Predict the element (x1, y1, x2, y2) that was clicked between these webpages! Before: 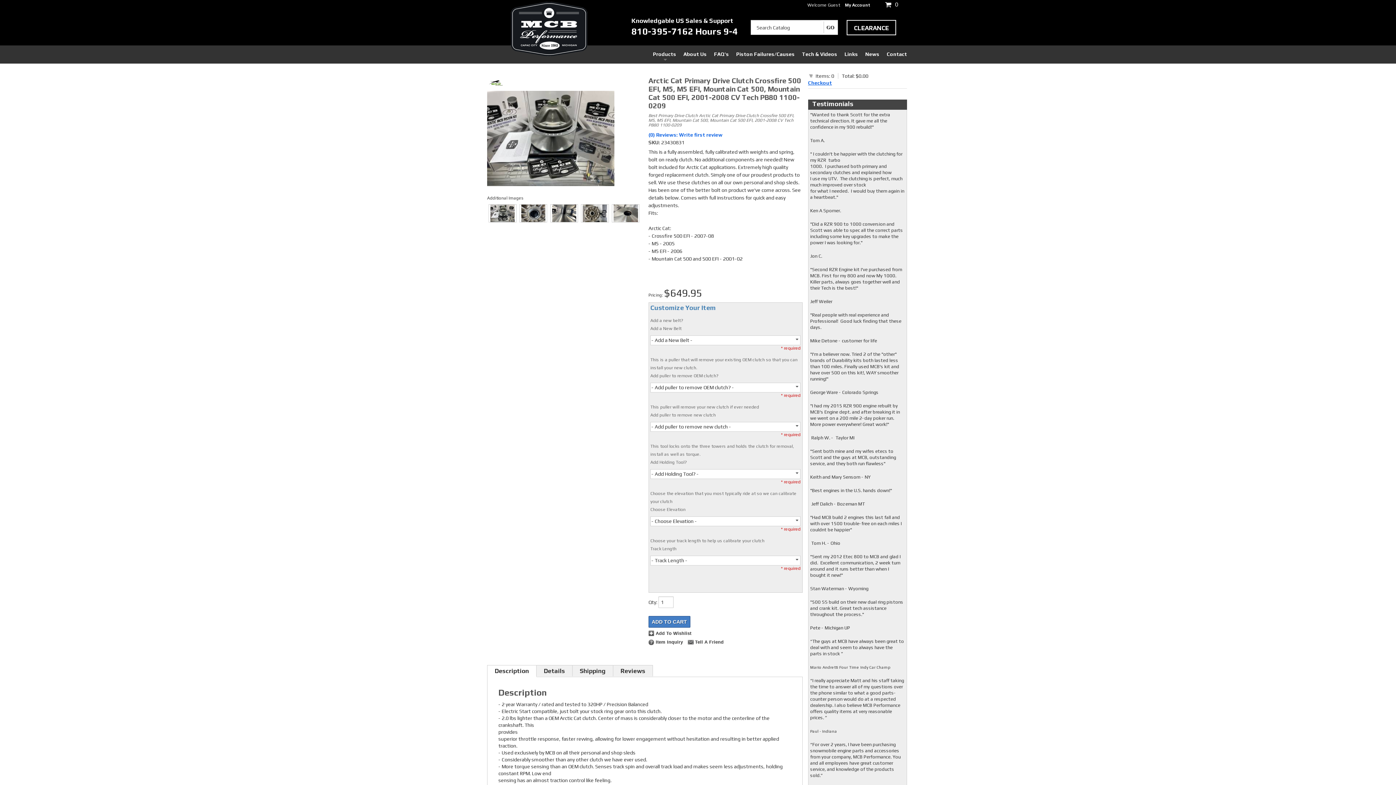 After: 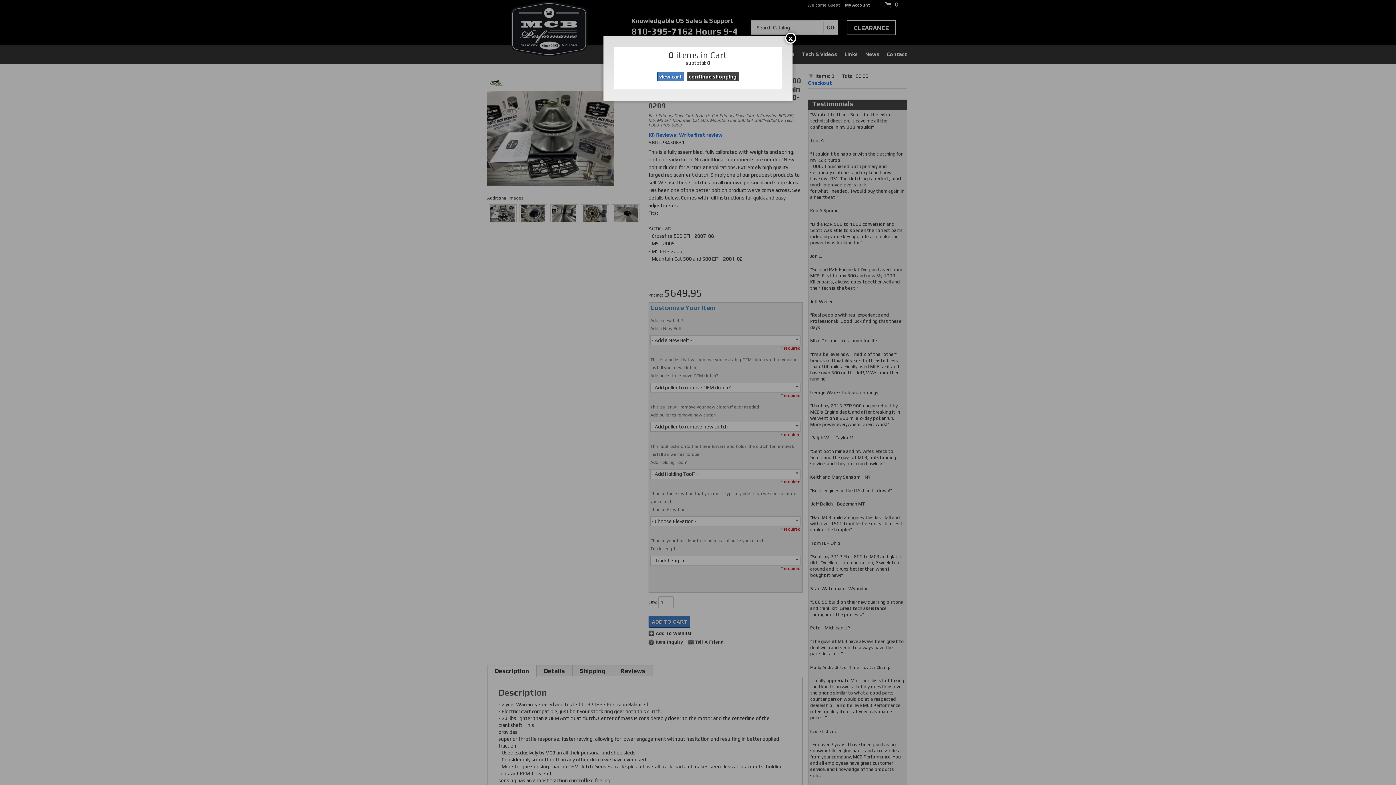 Action: label: 0 bbox: (885, -1, 910, 10)